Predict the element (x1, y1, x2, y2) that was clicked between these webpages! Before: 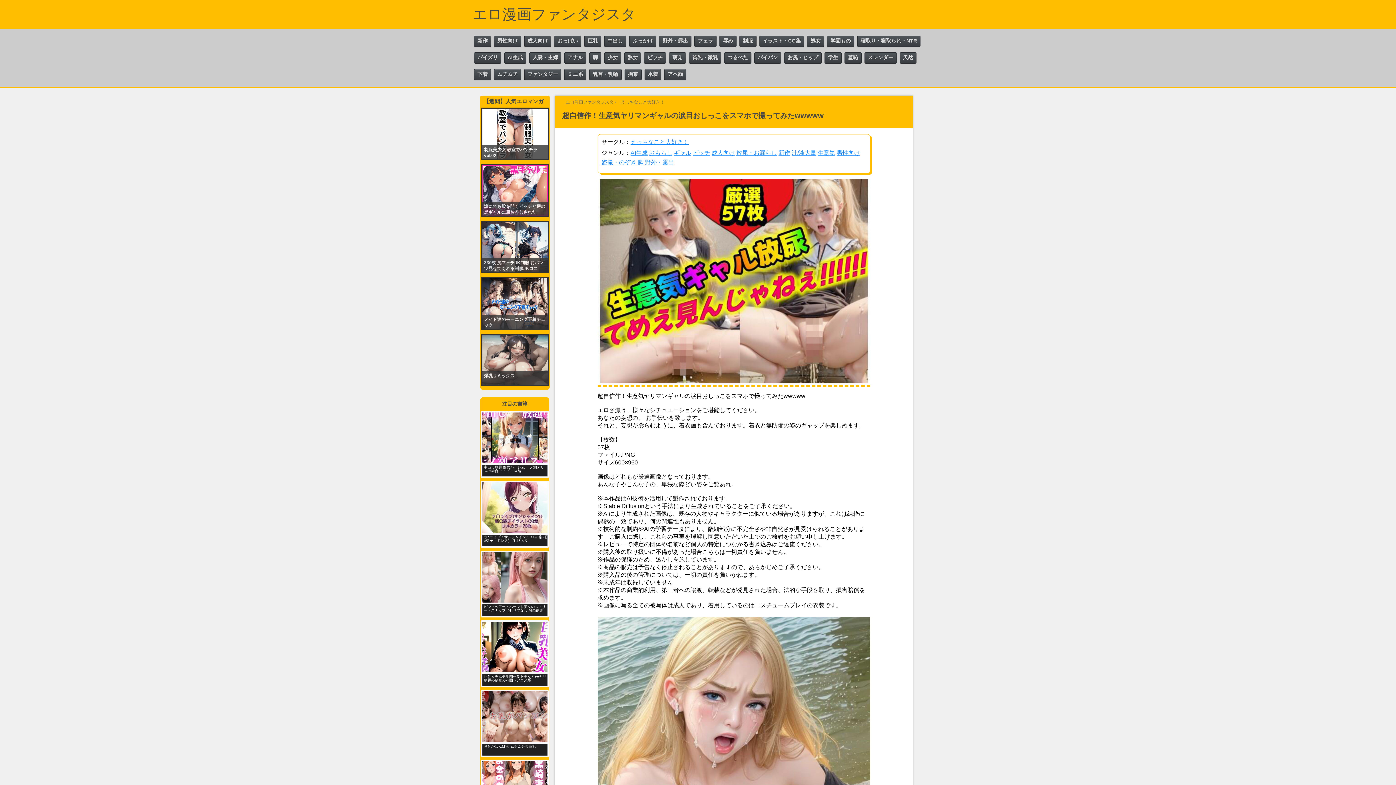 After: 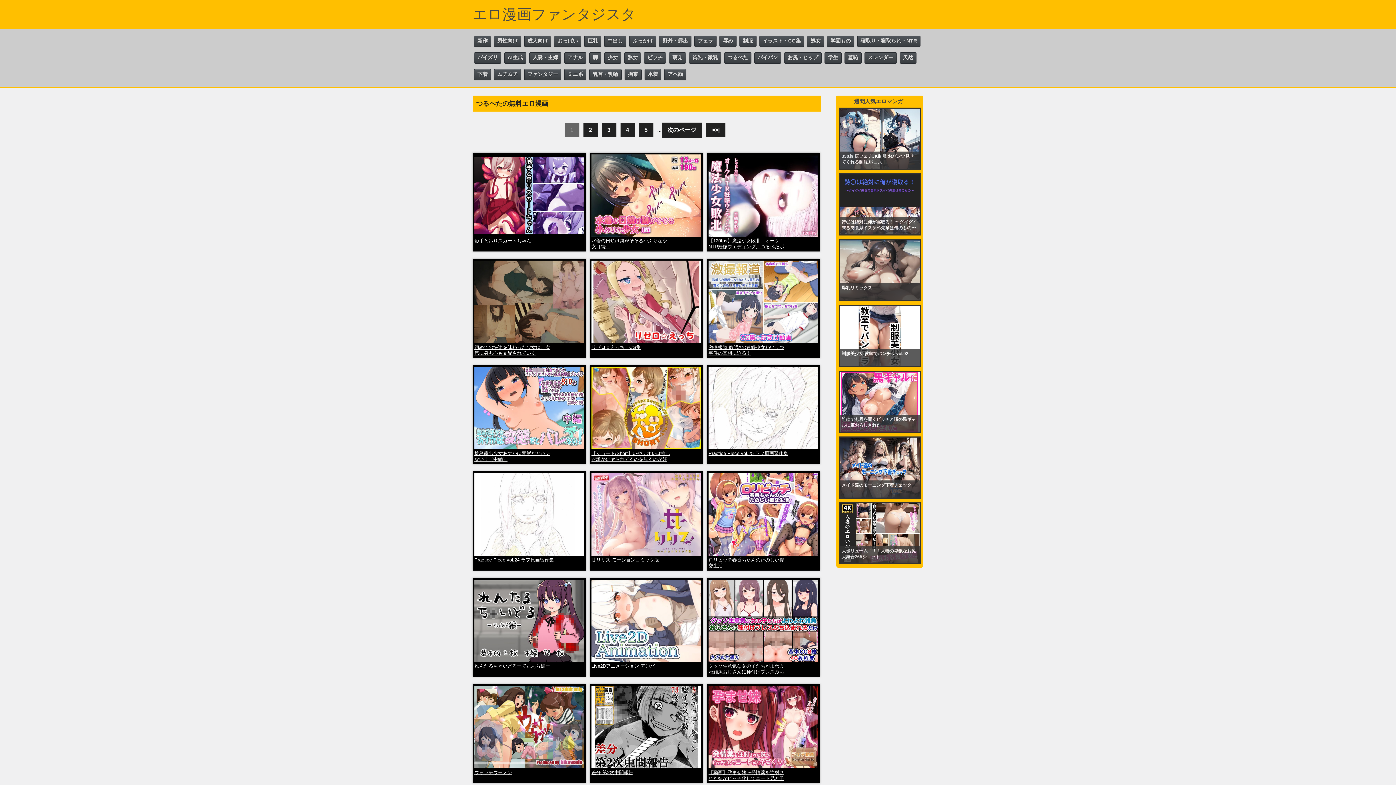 Action: bbox: (724, 52, 751, 63) label: つるぺた